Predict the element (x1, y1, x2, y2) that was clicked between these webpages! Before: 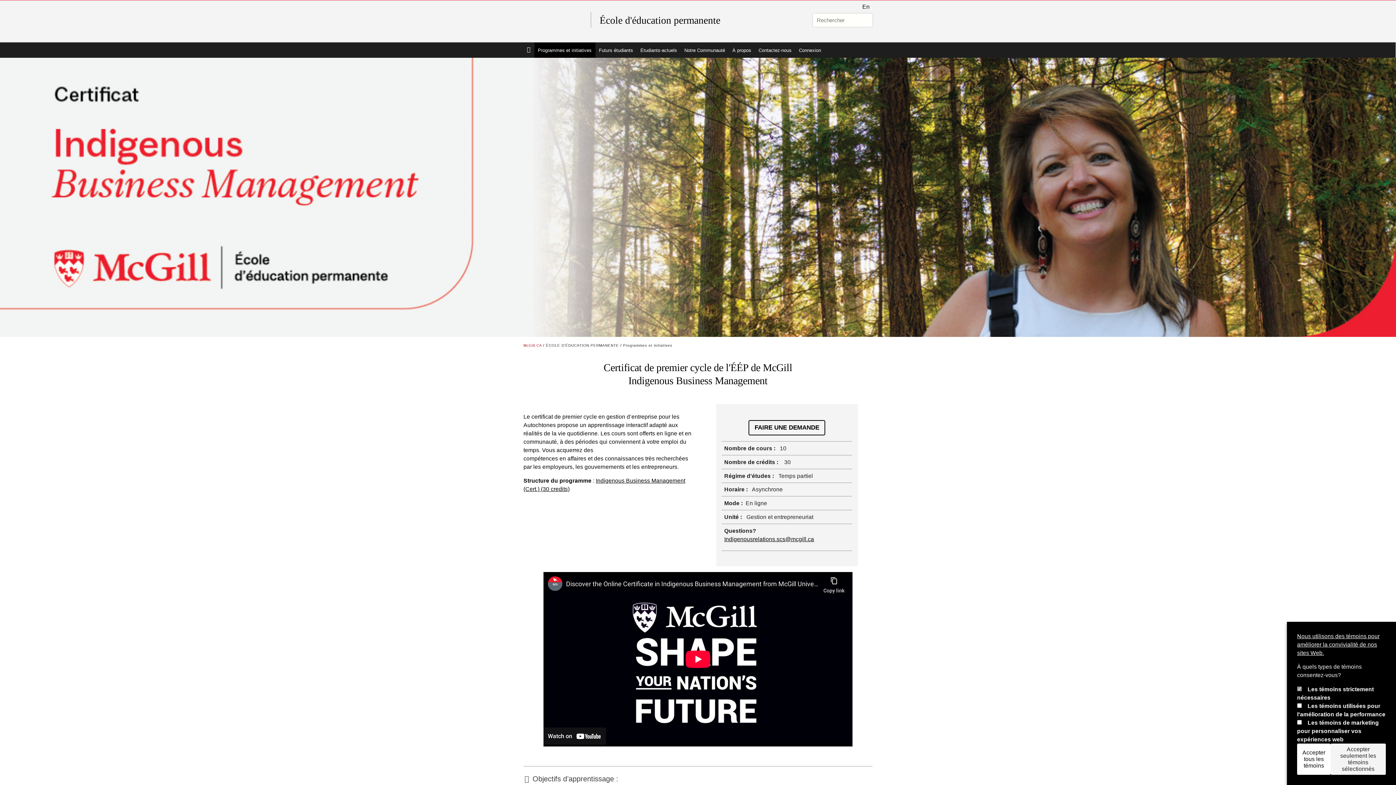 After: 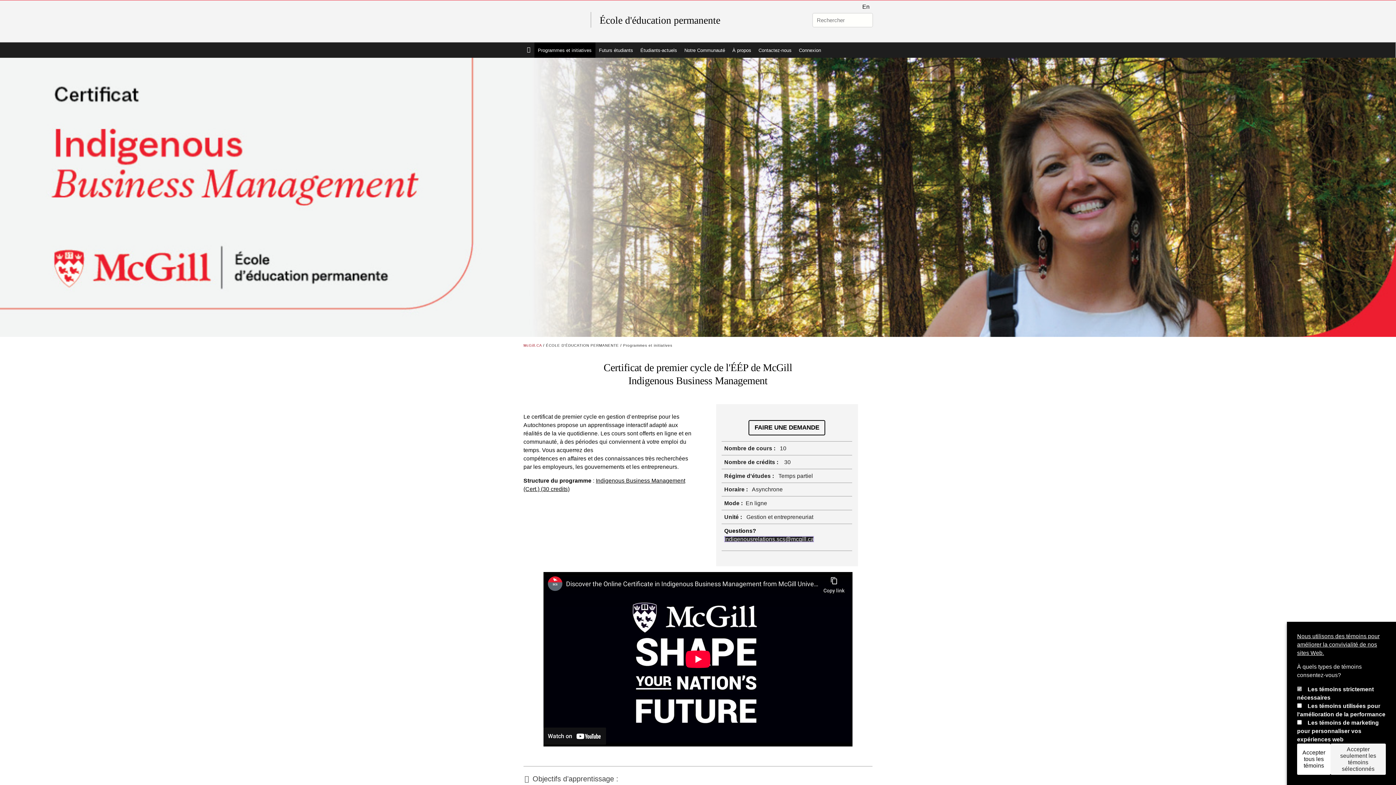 Action: label: Indigenousrelations.scs@mcgill.ca bbox: (724, 536, 814, 542)